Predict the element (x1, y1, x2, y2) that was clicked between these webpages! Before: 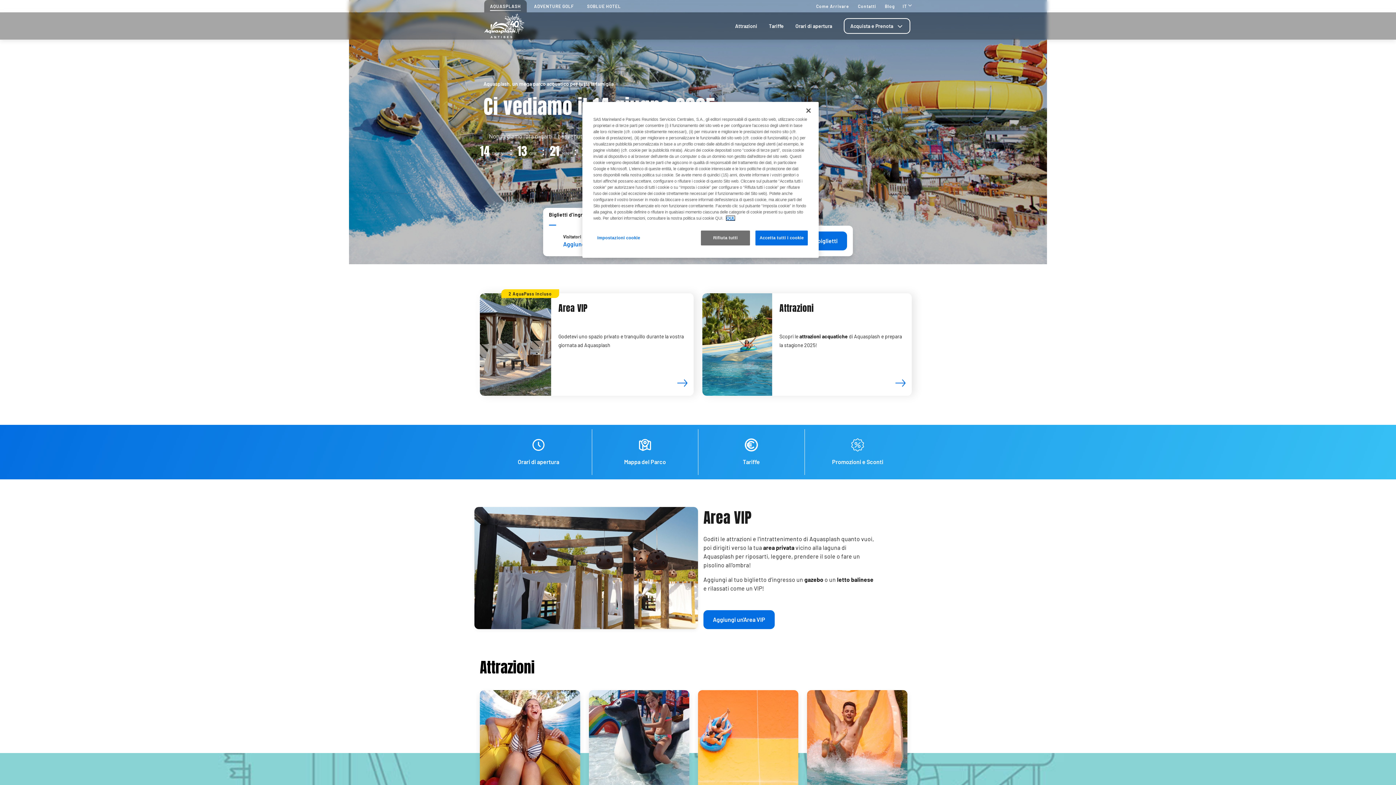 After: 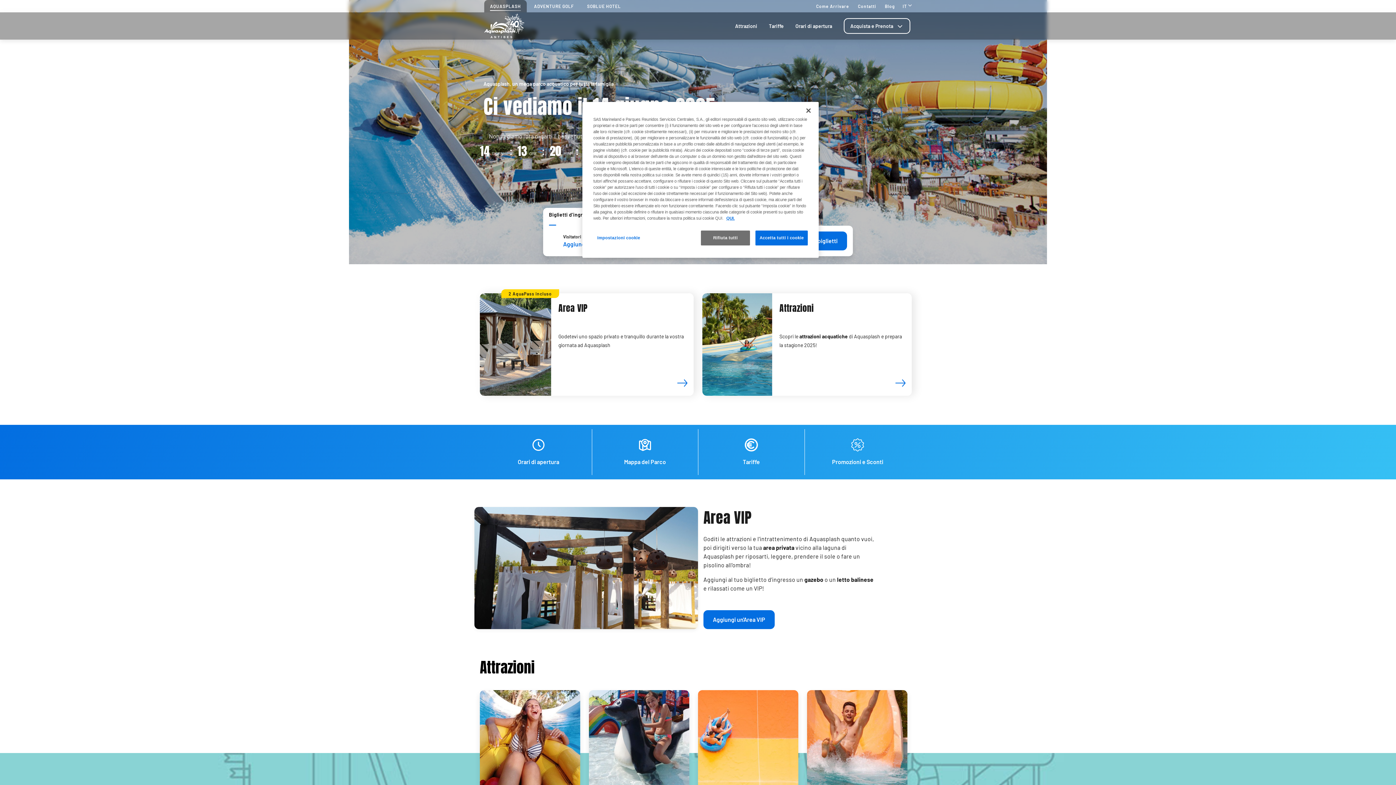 Action: bbox: (528, 0, 580, 12) label: ADVENTURE GOLF